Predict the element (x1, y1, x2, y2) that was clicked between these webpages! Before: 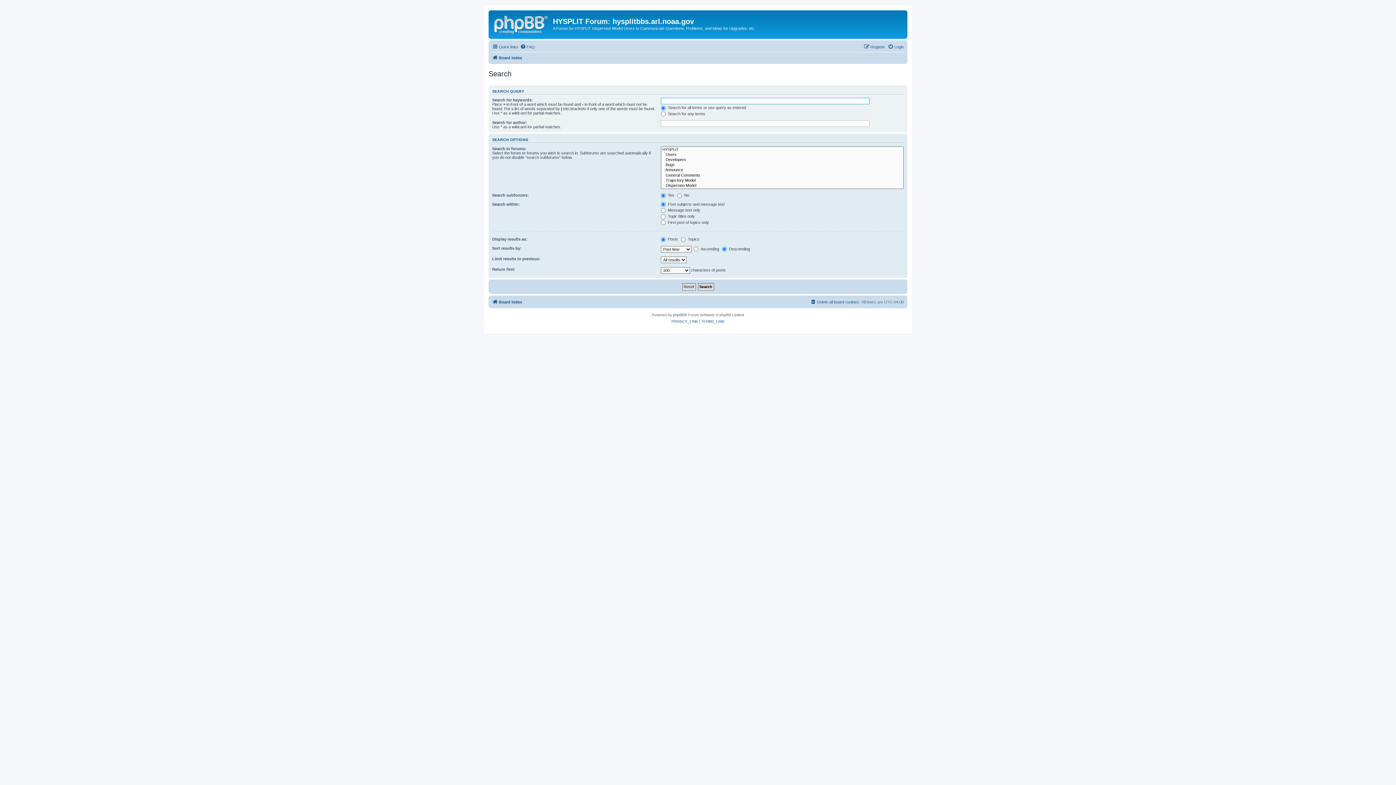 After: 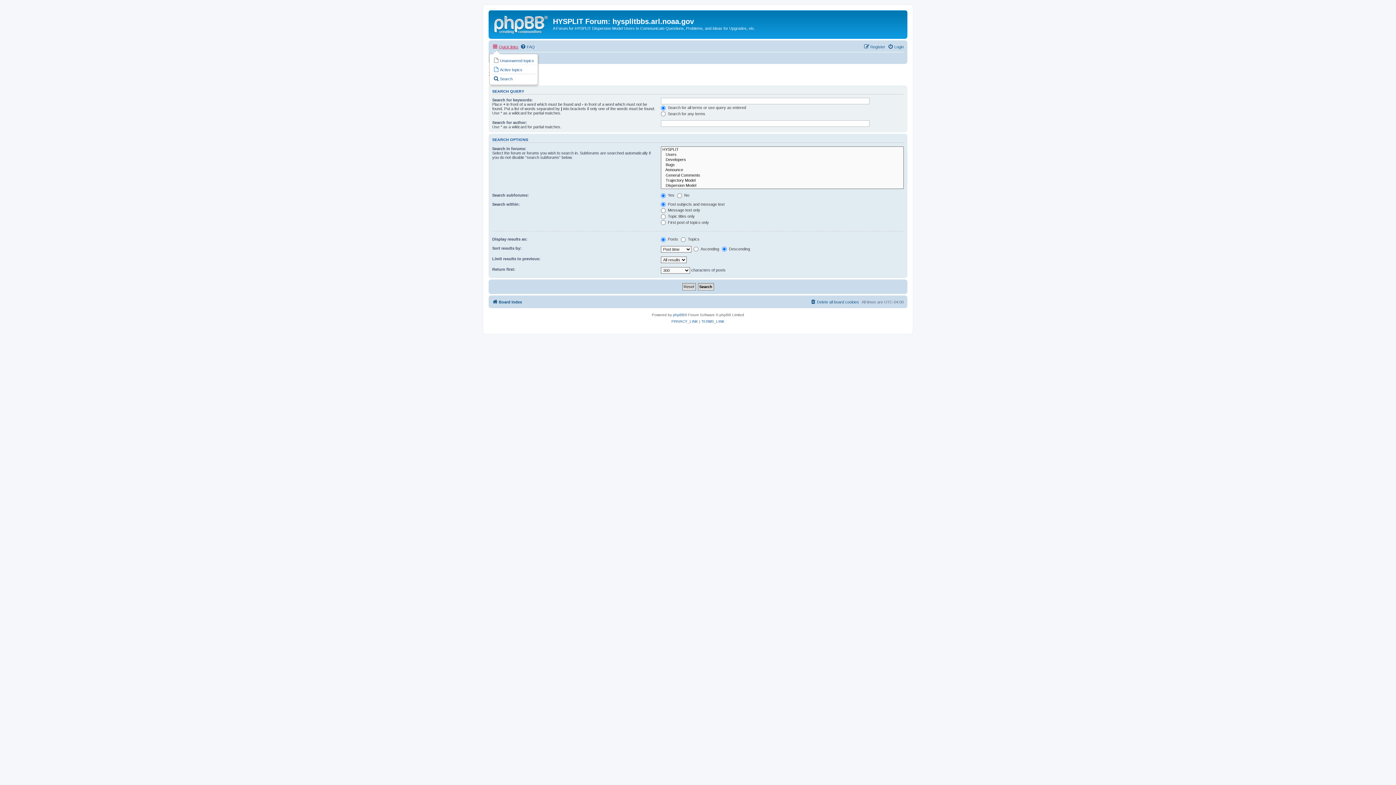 Action: label: Quick links bbox: (492, 42, 518, 51)